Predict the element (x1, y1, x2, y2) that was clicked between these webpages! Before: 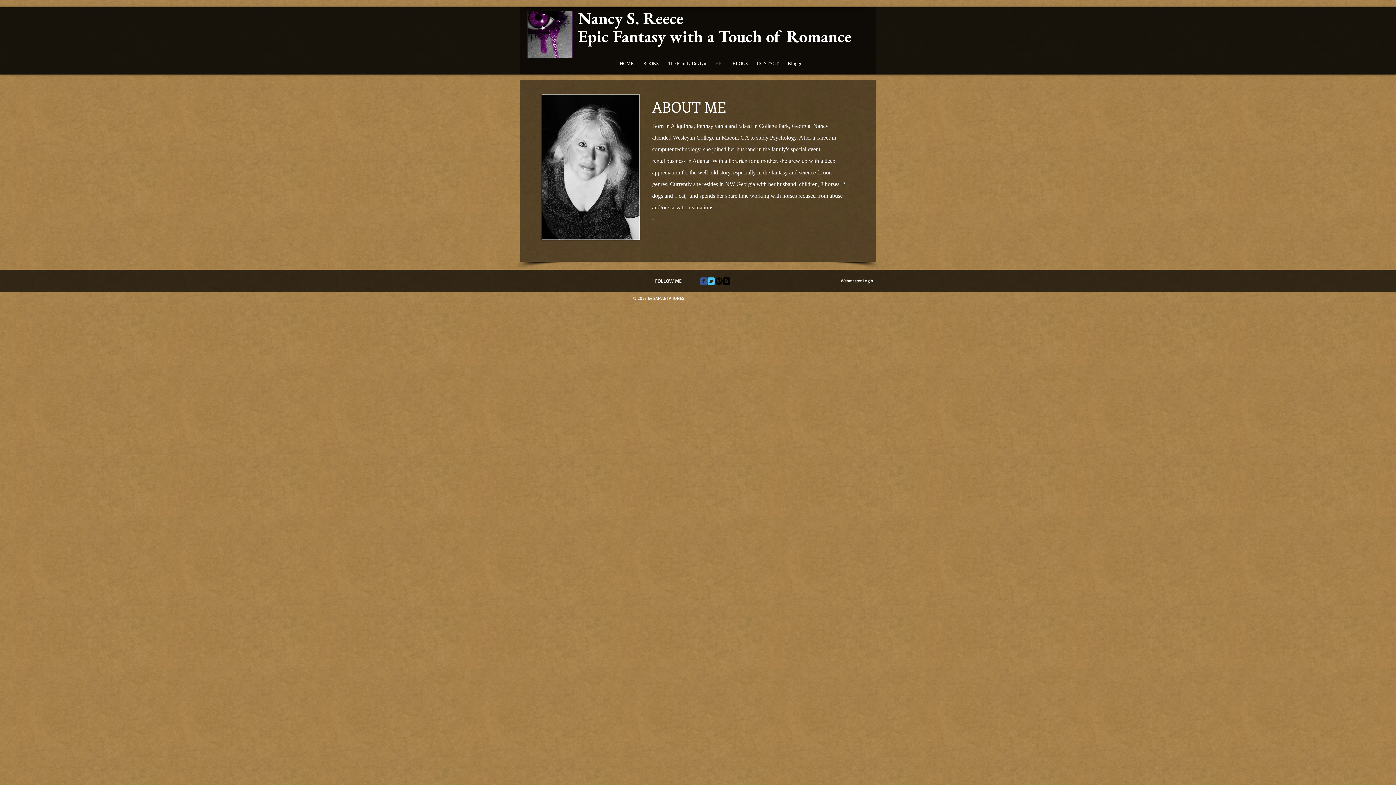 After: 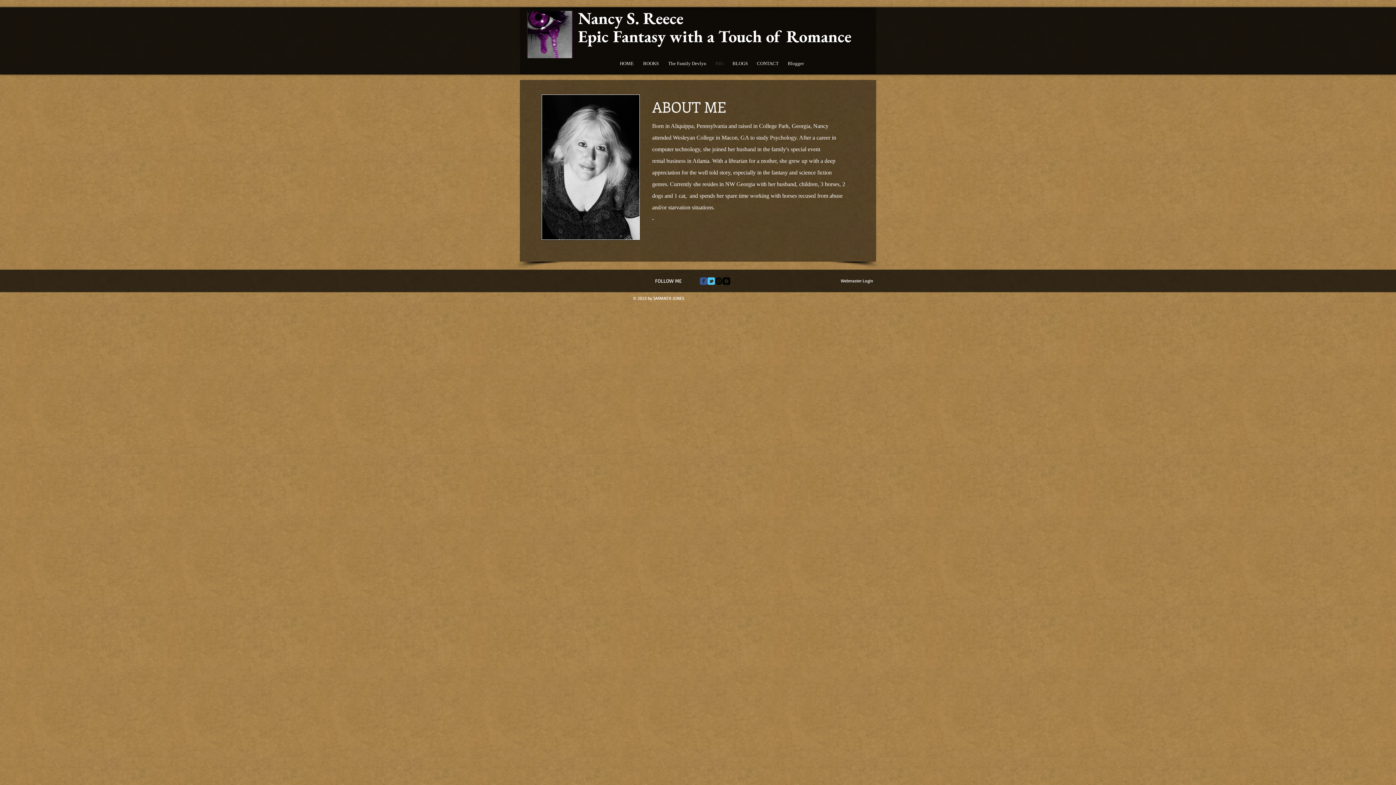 Action: label: Wix Facebook page bbox: (700, 277, 707, 285)